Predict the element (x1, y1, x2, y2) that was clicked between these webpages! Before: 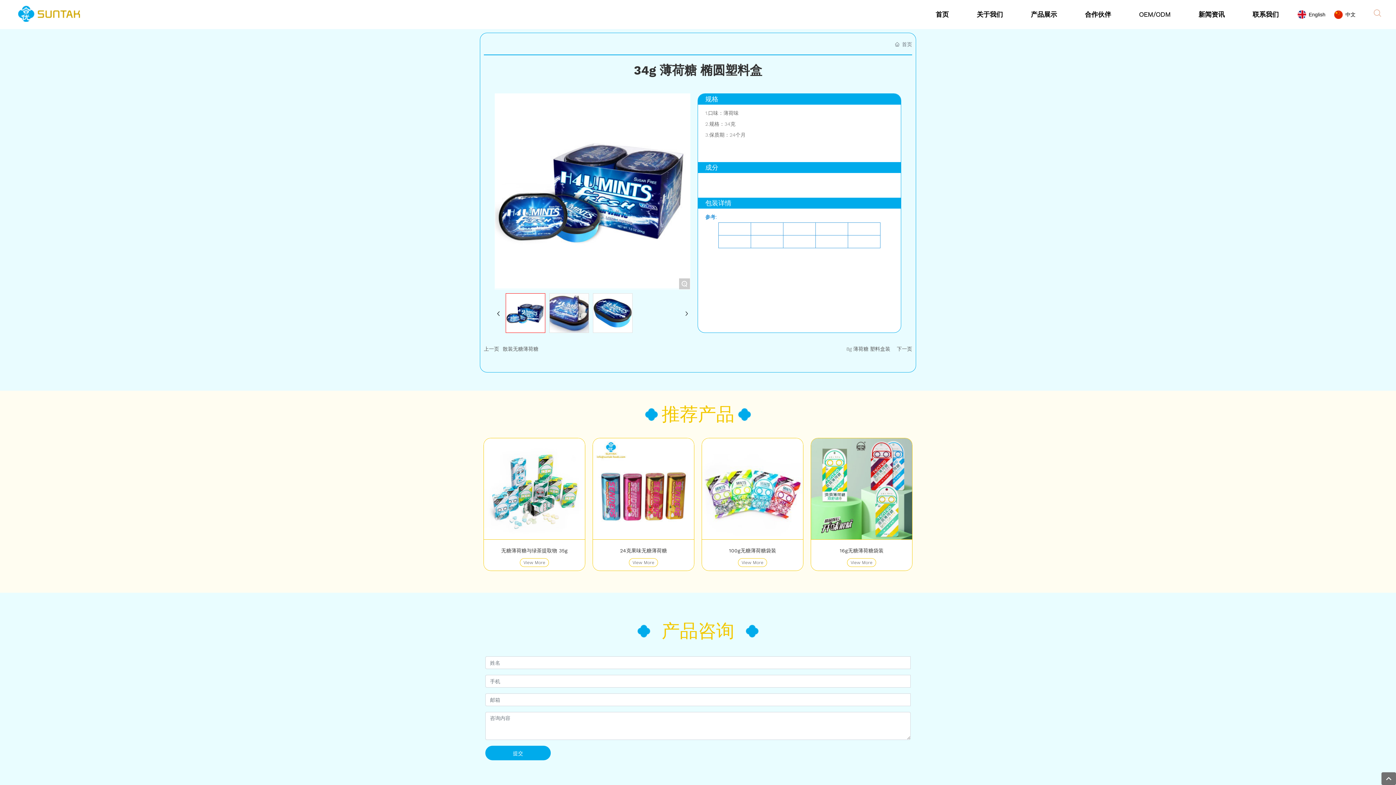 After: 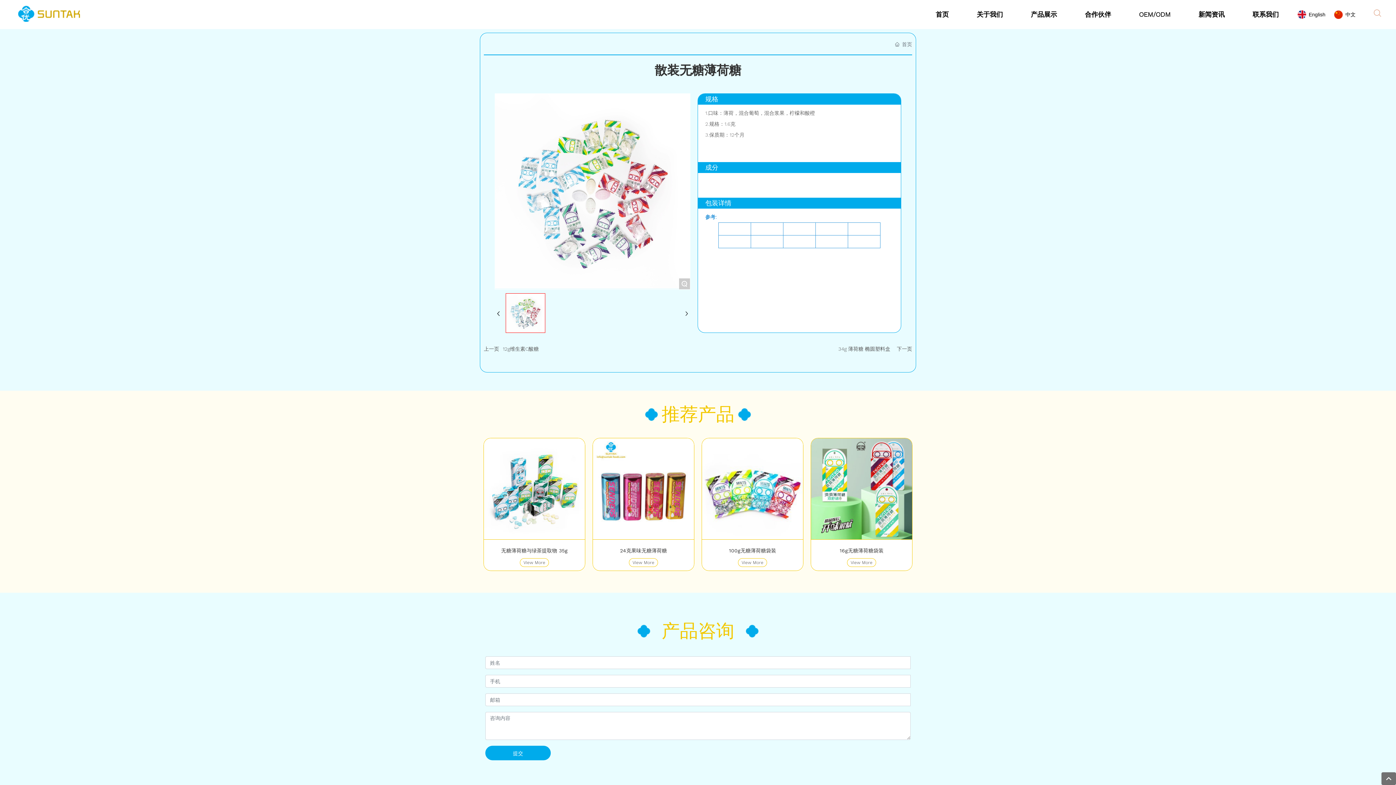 Action: label: 散装无糖薄荷糖 bbox: (502, 346, 538, 352)